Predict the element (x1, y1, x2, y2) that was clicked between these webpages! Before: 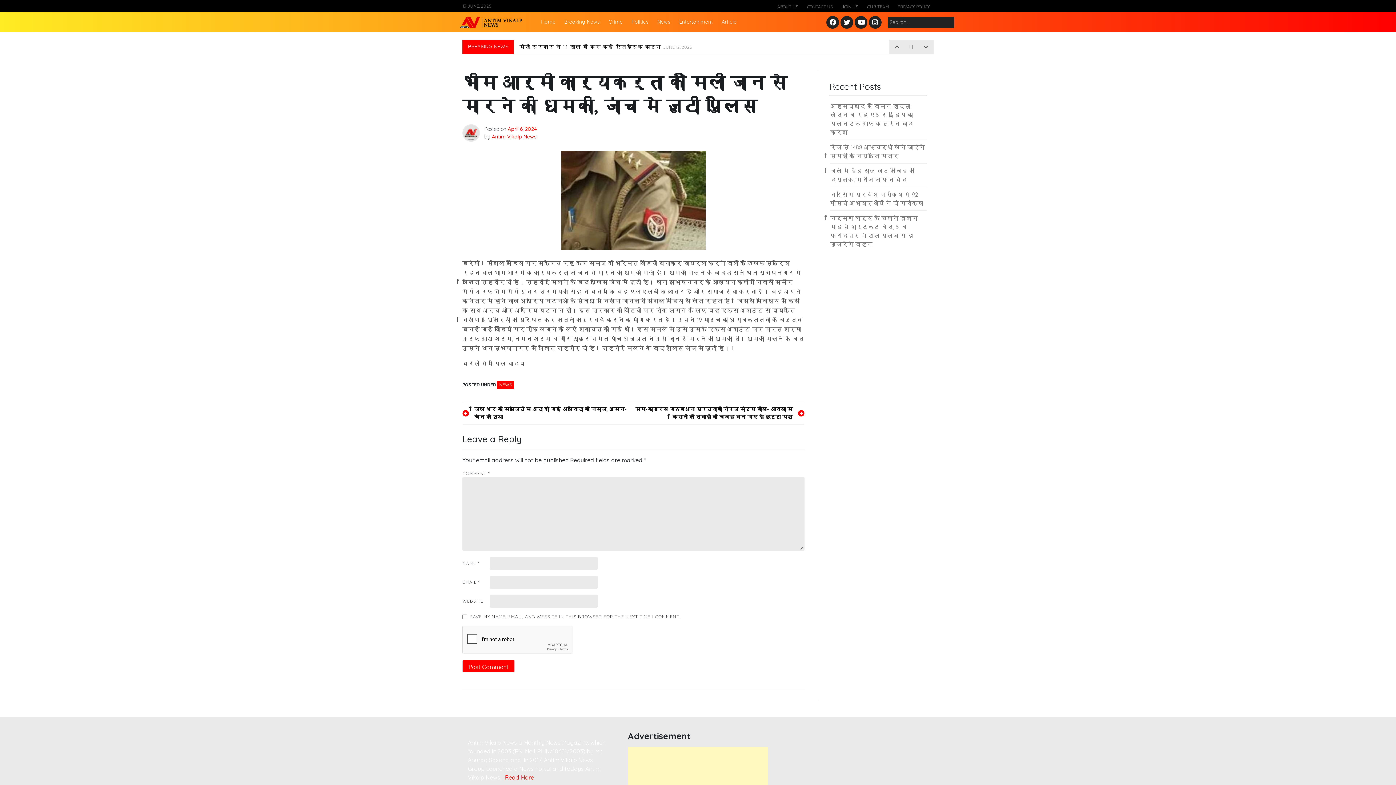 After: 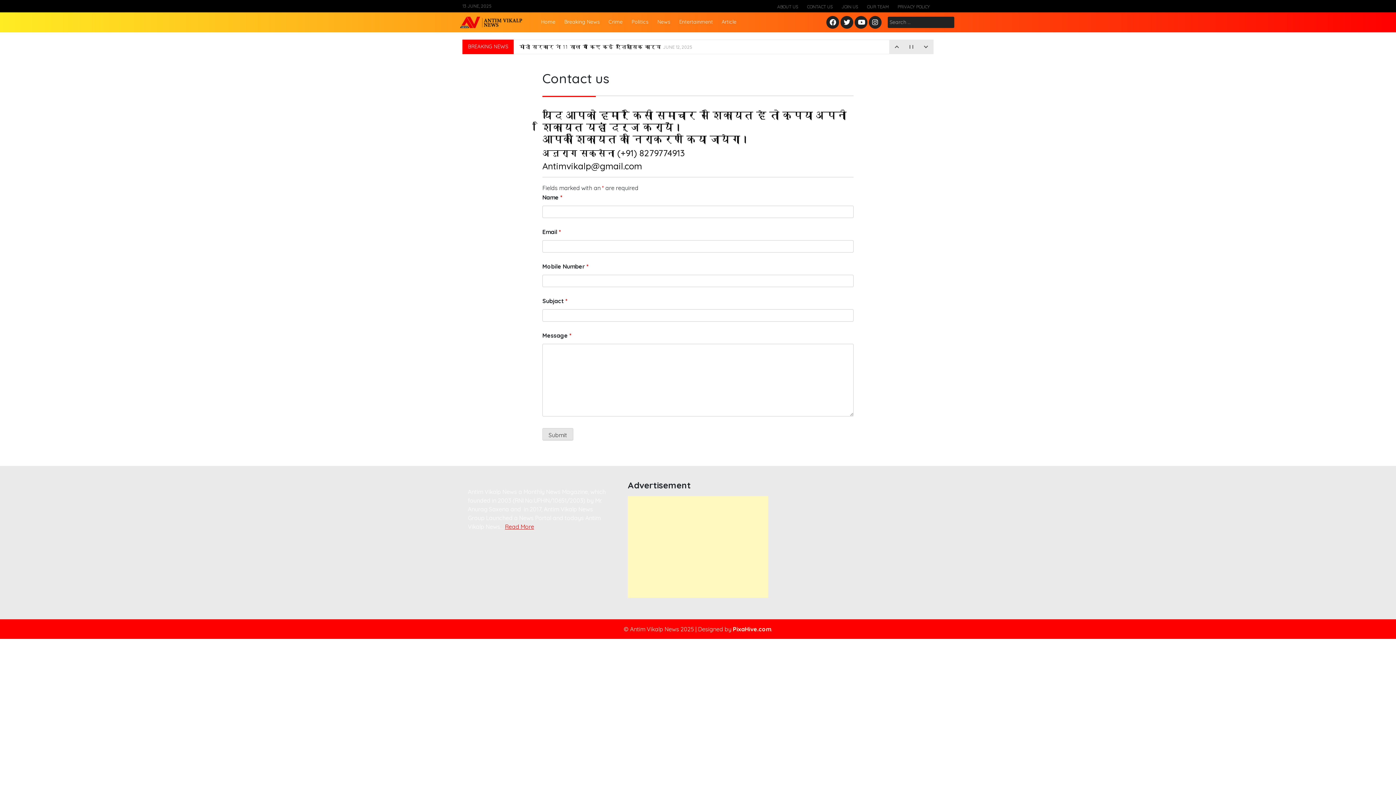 Action: bbox: (803, 3, 836, 10) label: CONTACT US